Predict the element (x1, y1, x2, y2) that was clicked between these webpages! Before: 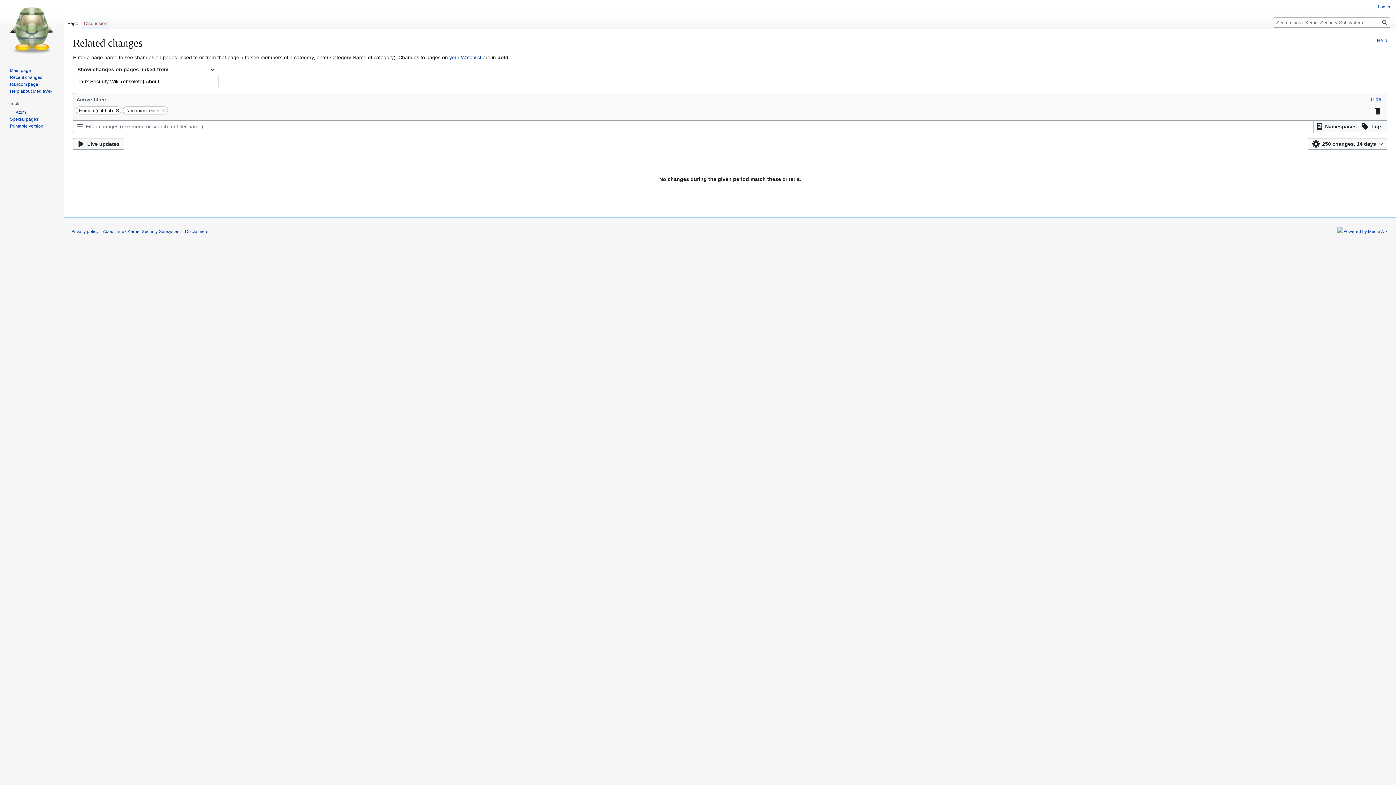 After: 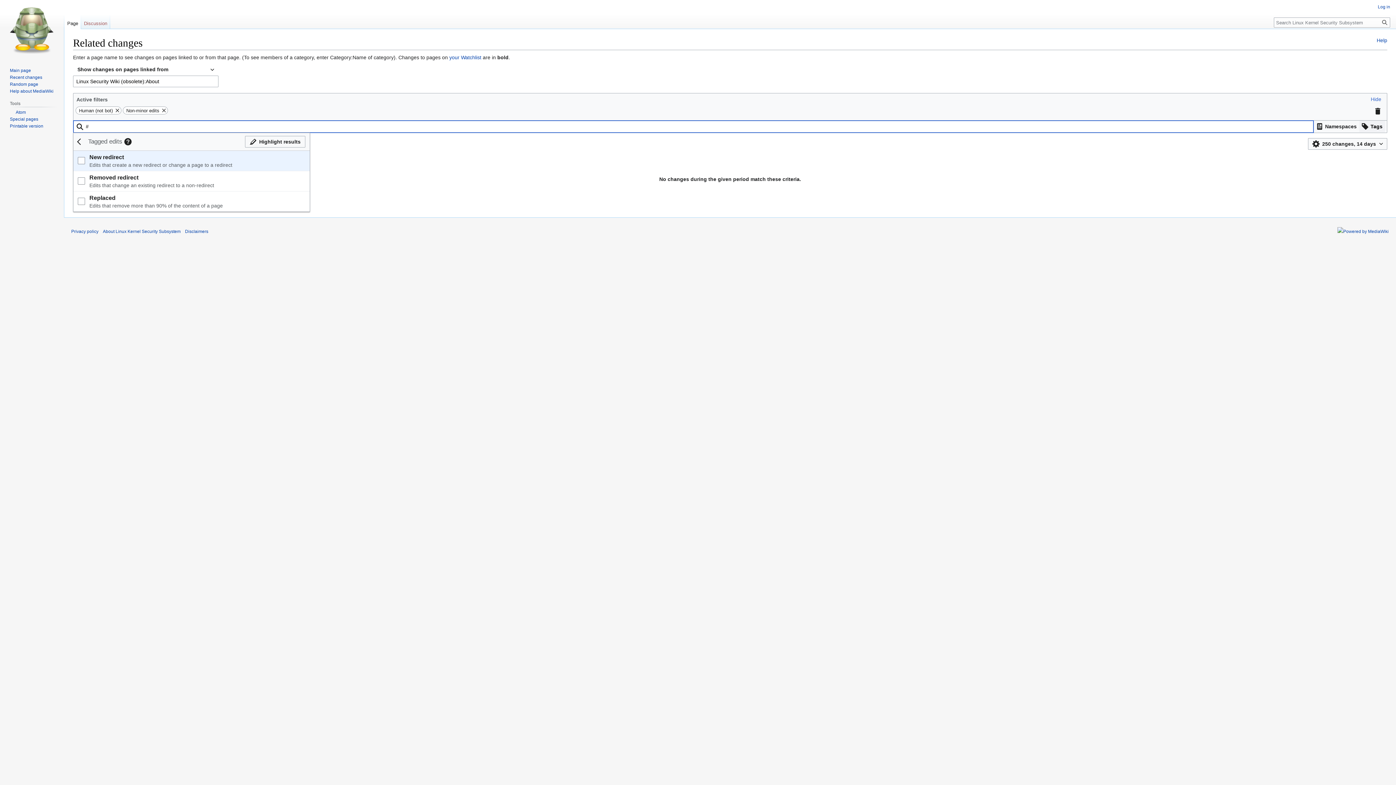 Action: bbox: (1359, 120, 1385, 132) label: Filter results using edit tags